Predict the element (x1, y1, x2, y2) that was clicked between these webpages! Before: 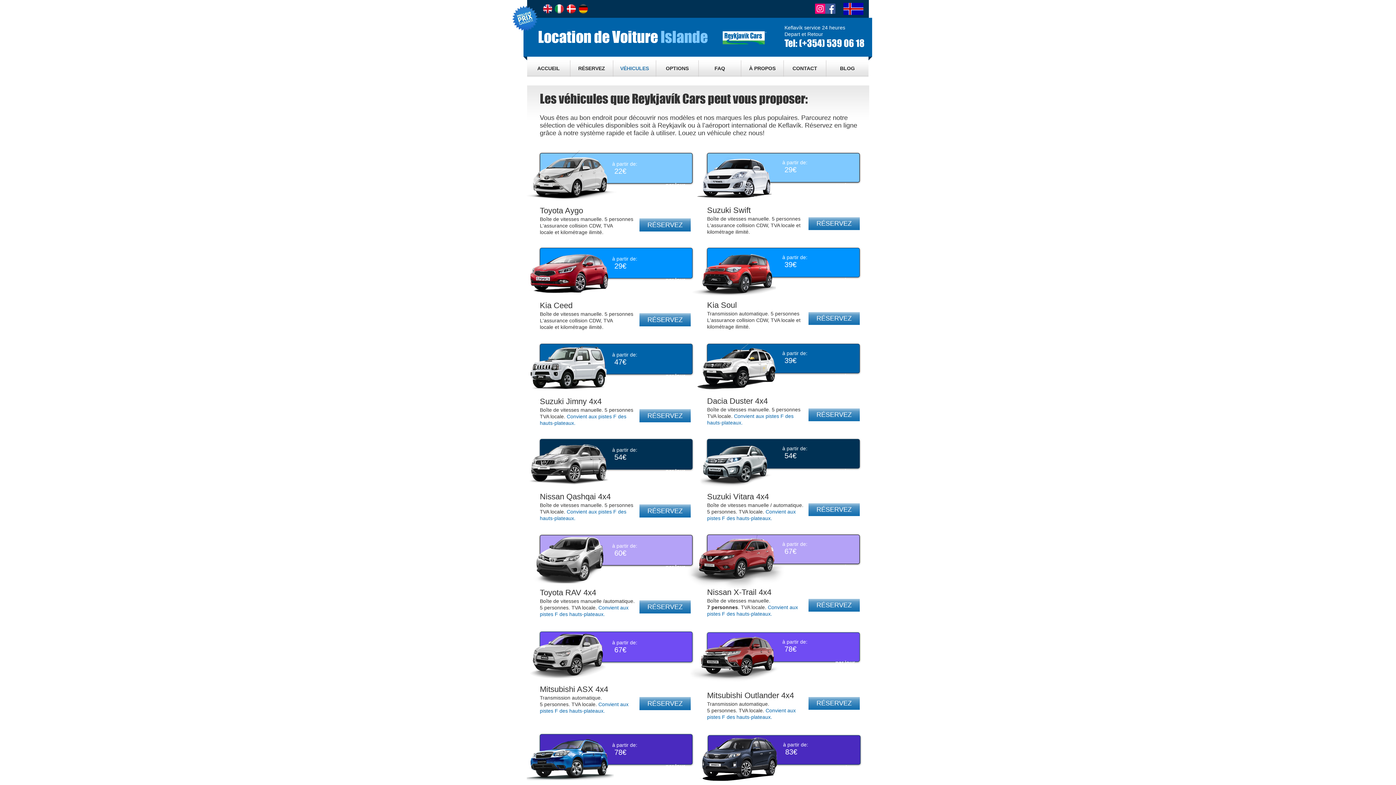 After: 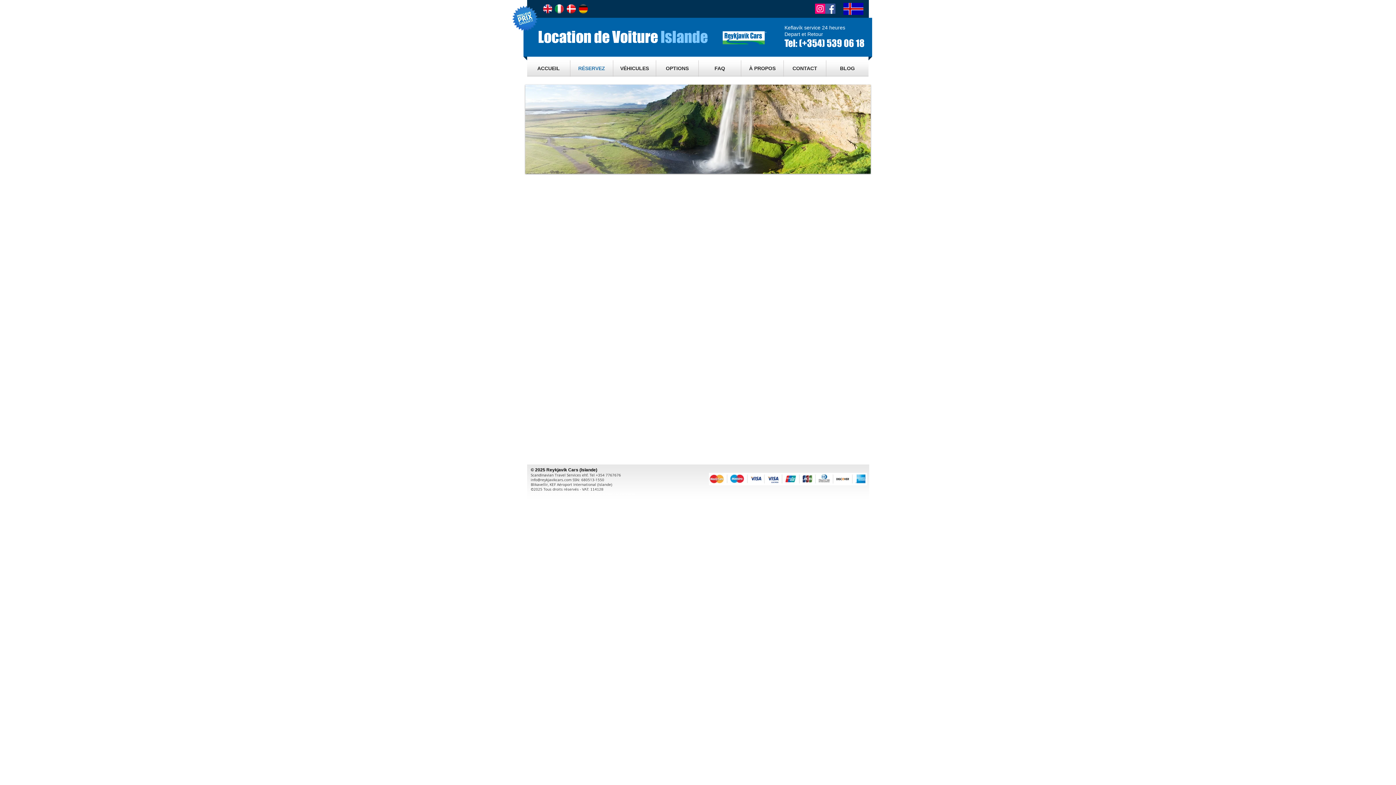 Action: bbox: (808, 408, 860, 421) label: RÉSERVEZ